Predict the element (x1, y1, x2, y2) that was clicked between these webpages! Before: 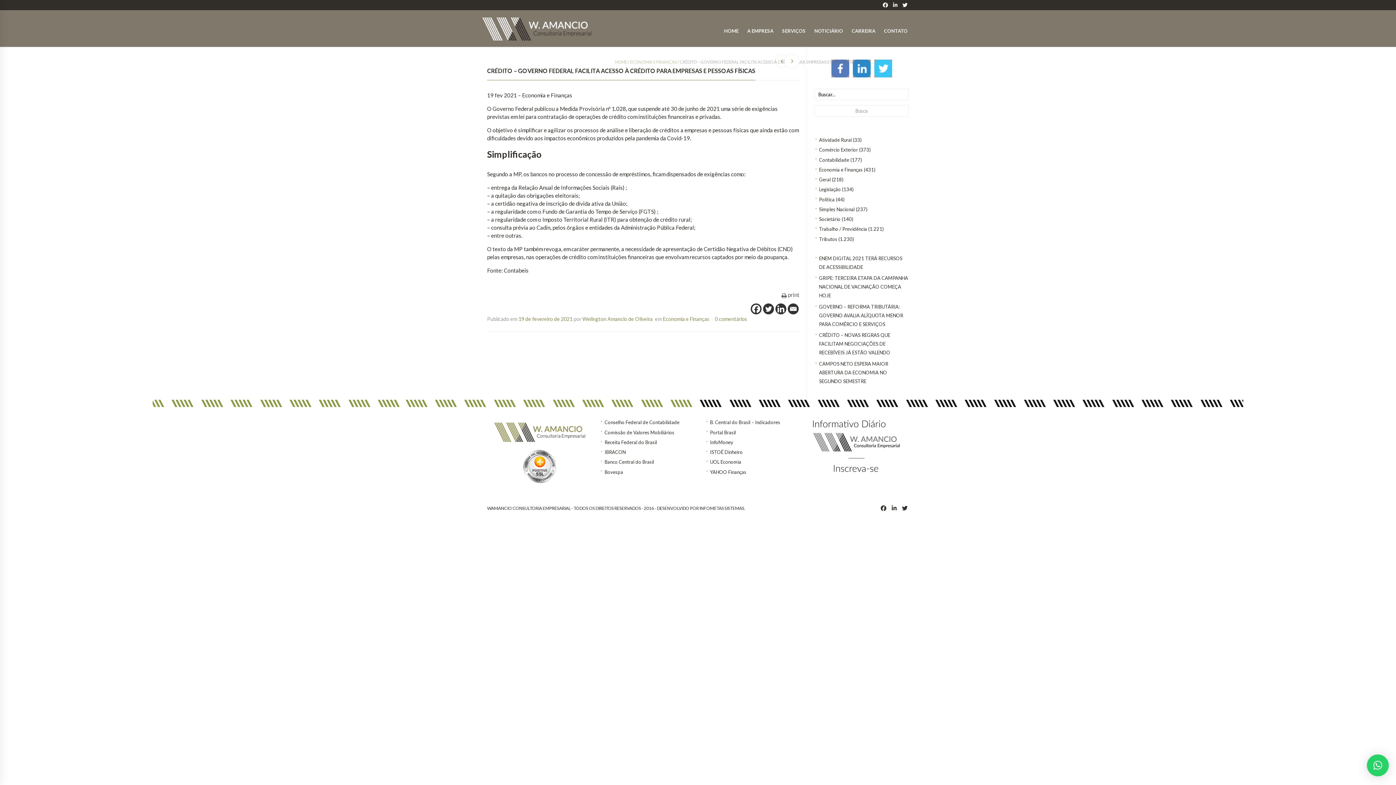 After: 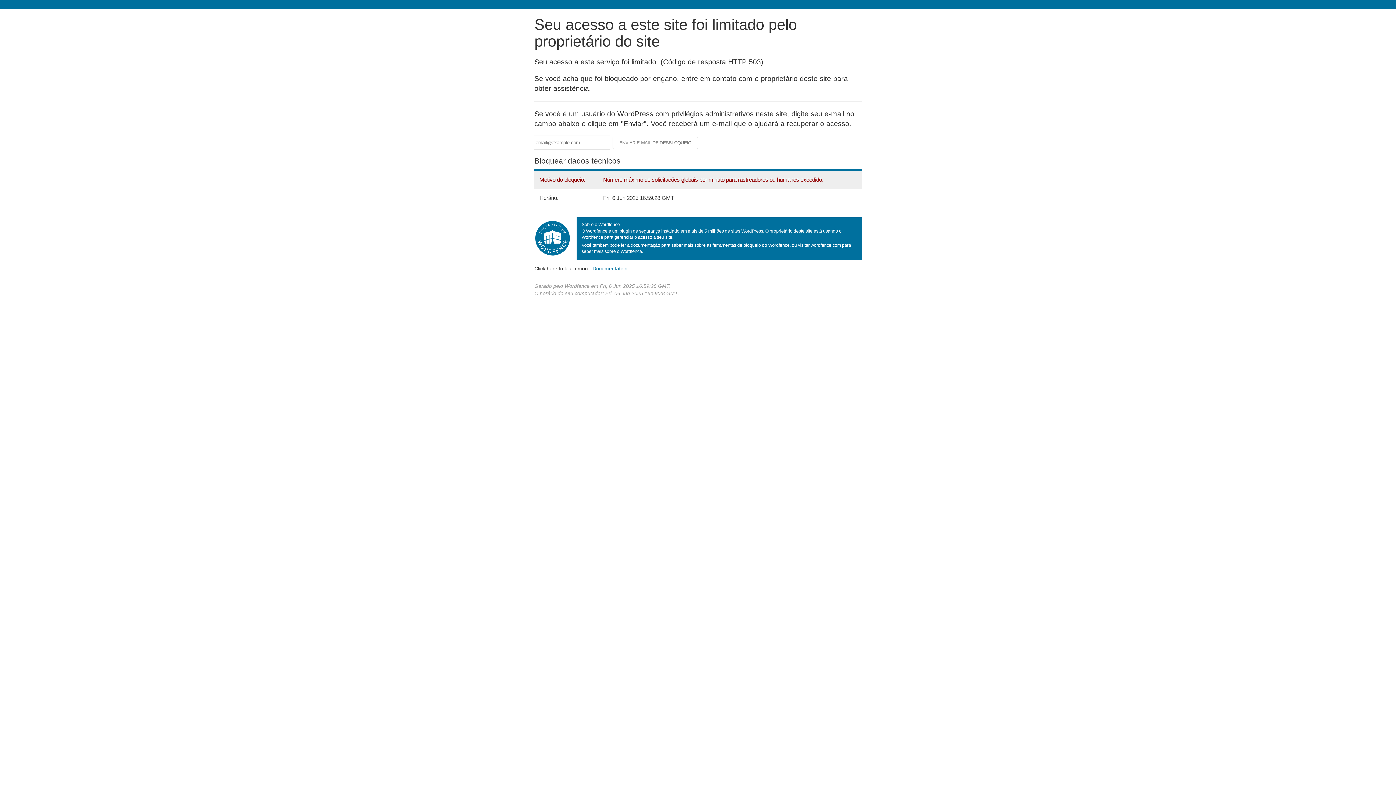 Action: bbox: (819, 156, 849, 162) label: Contabilidade